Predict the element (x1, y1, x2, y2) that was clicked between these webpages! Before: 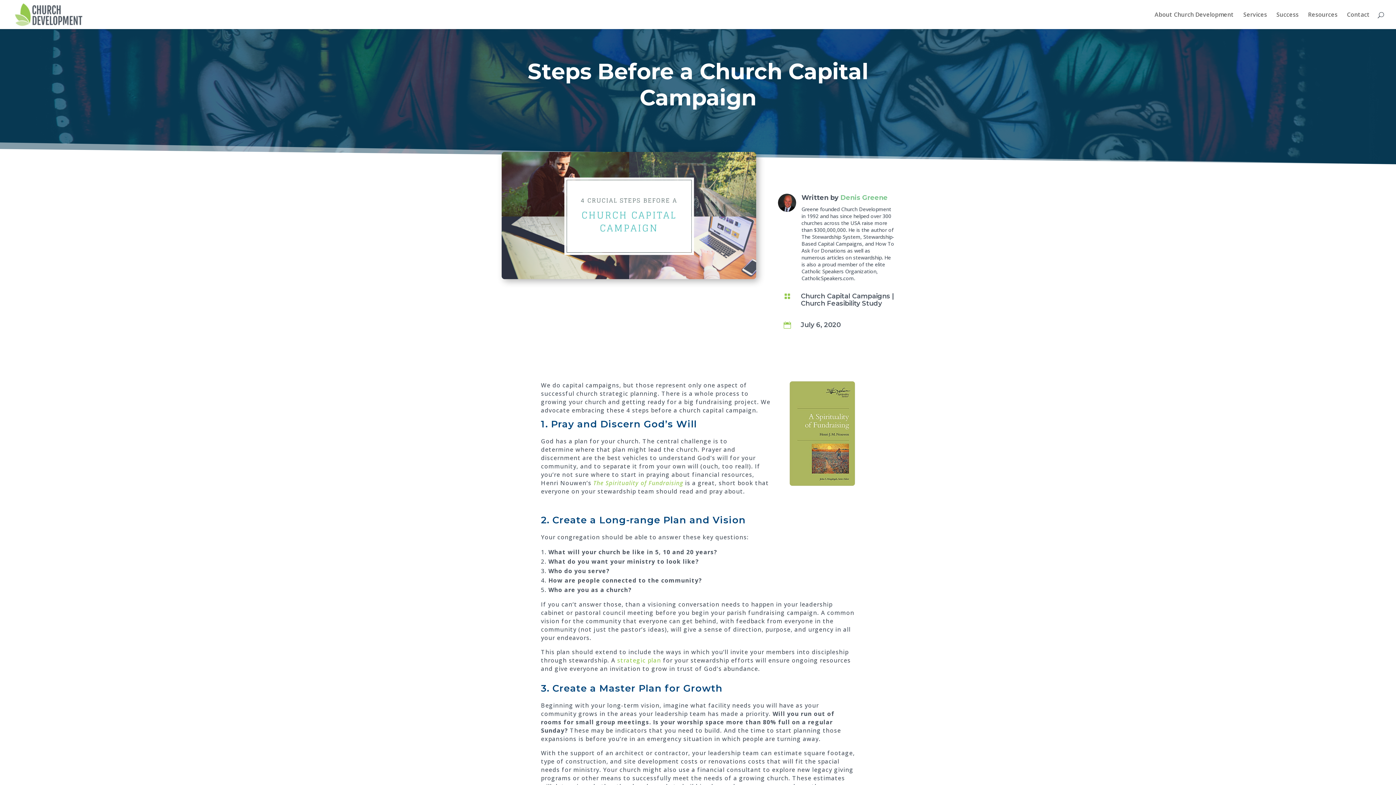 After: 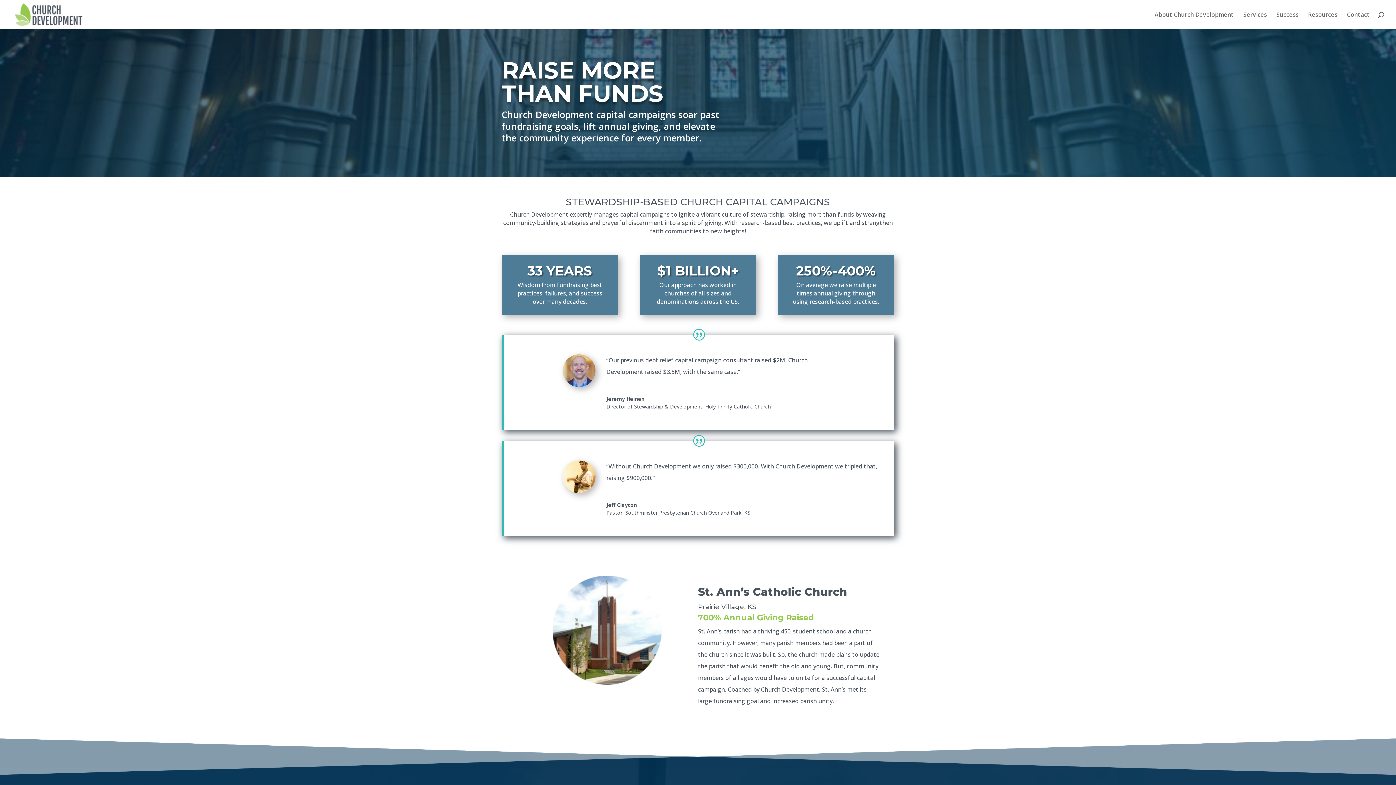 Action: label: Denis Greene bbox: (840, 193, 887, 201)